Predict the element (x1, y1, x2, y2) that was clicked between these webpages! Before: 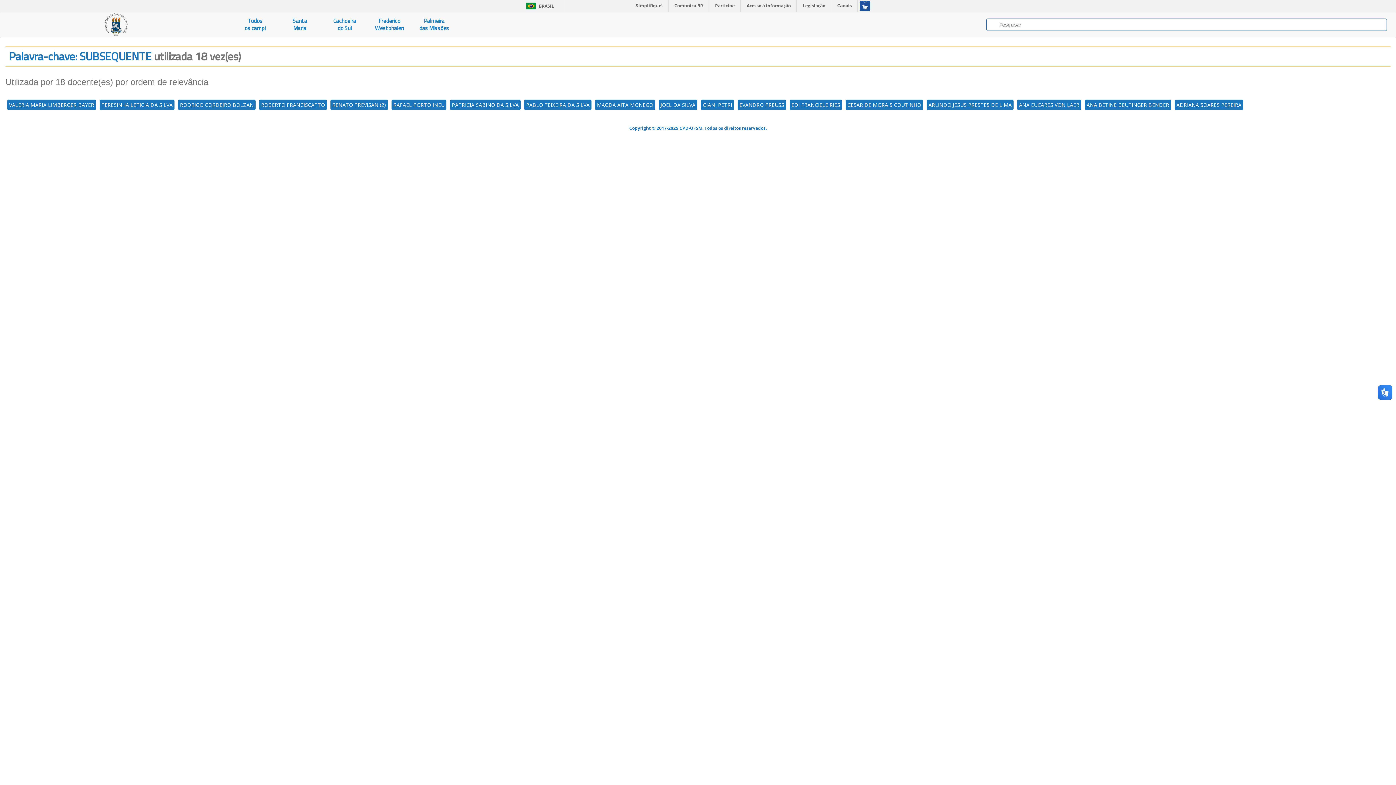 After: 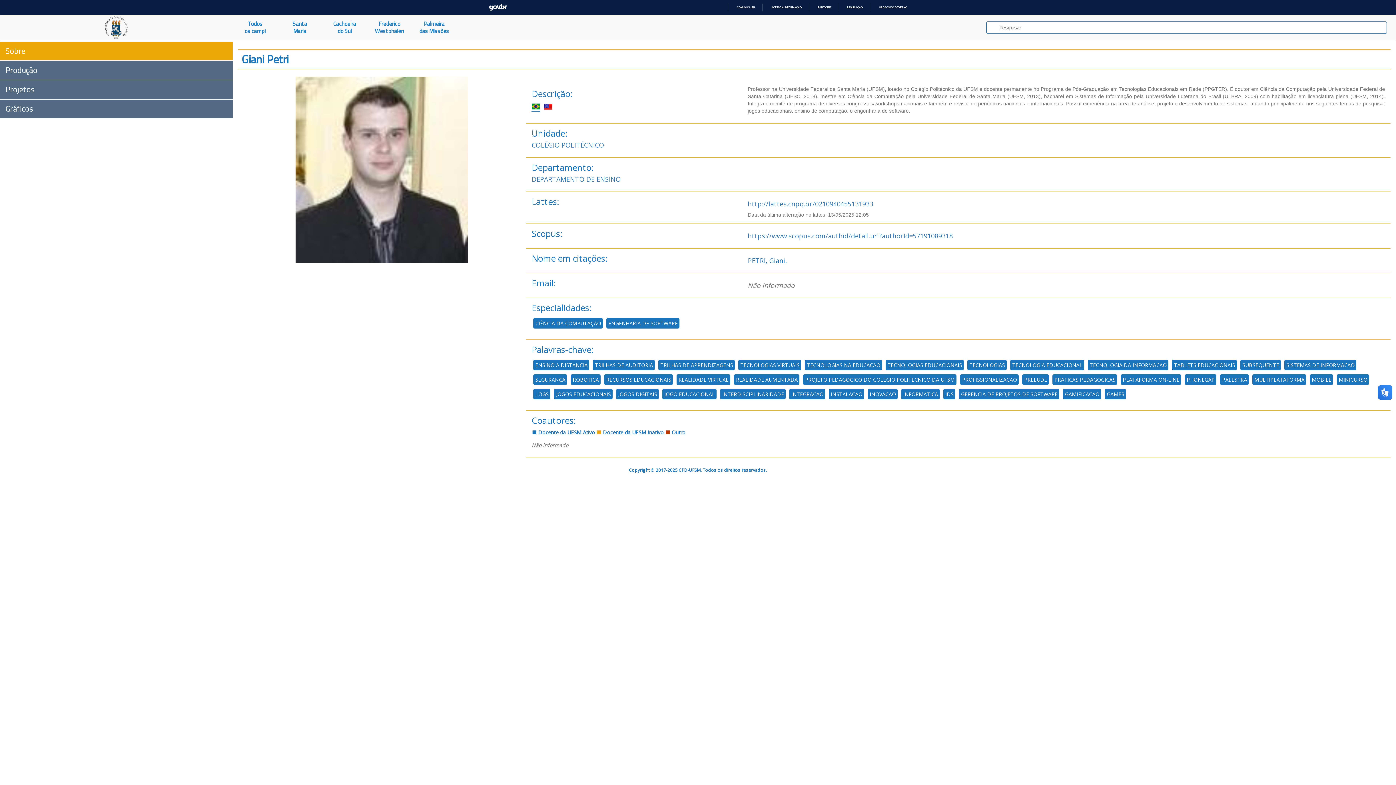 Action: label: GIANI PETRI bbox: (701, 99, 734, 110)